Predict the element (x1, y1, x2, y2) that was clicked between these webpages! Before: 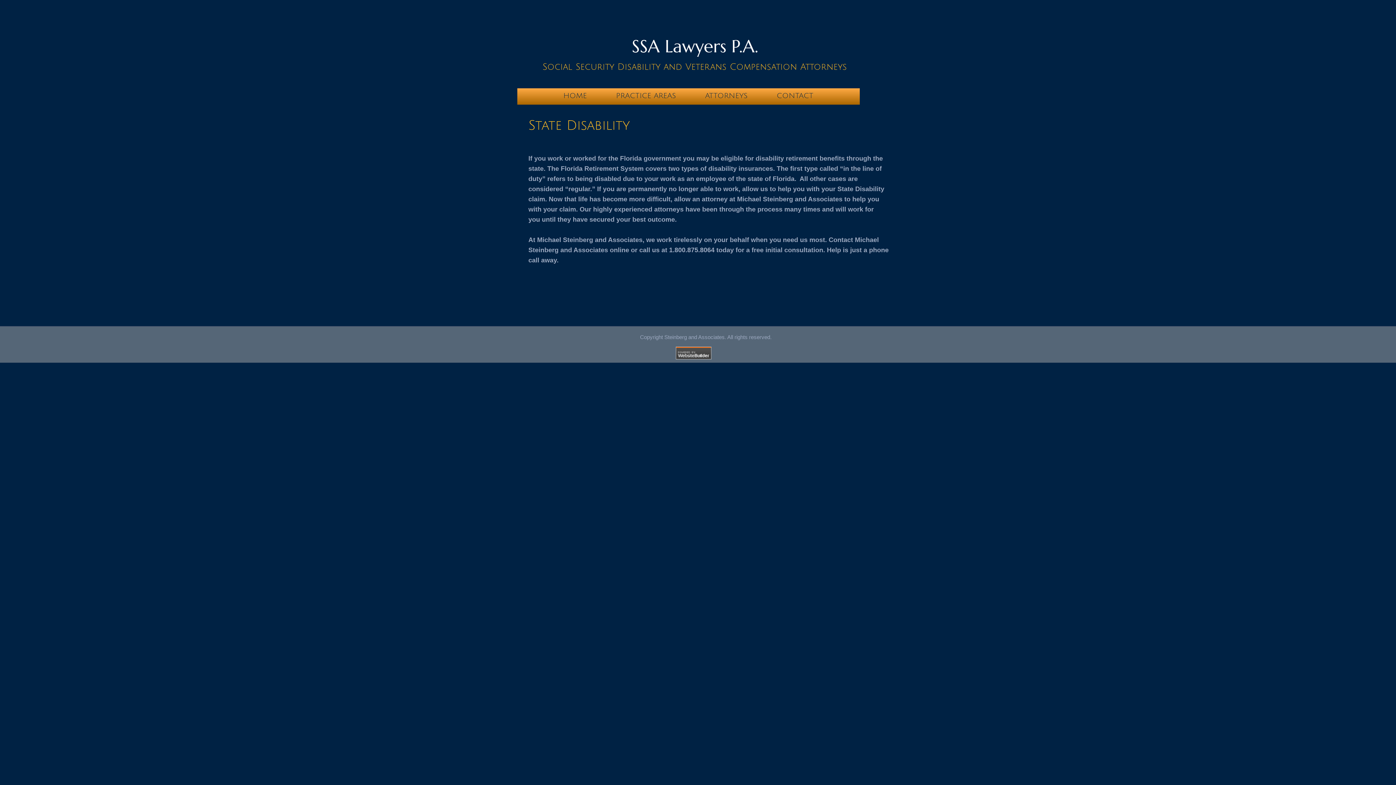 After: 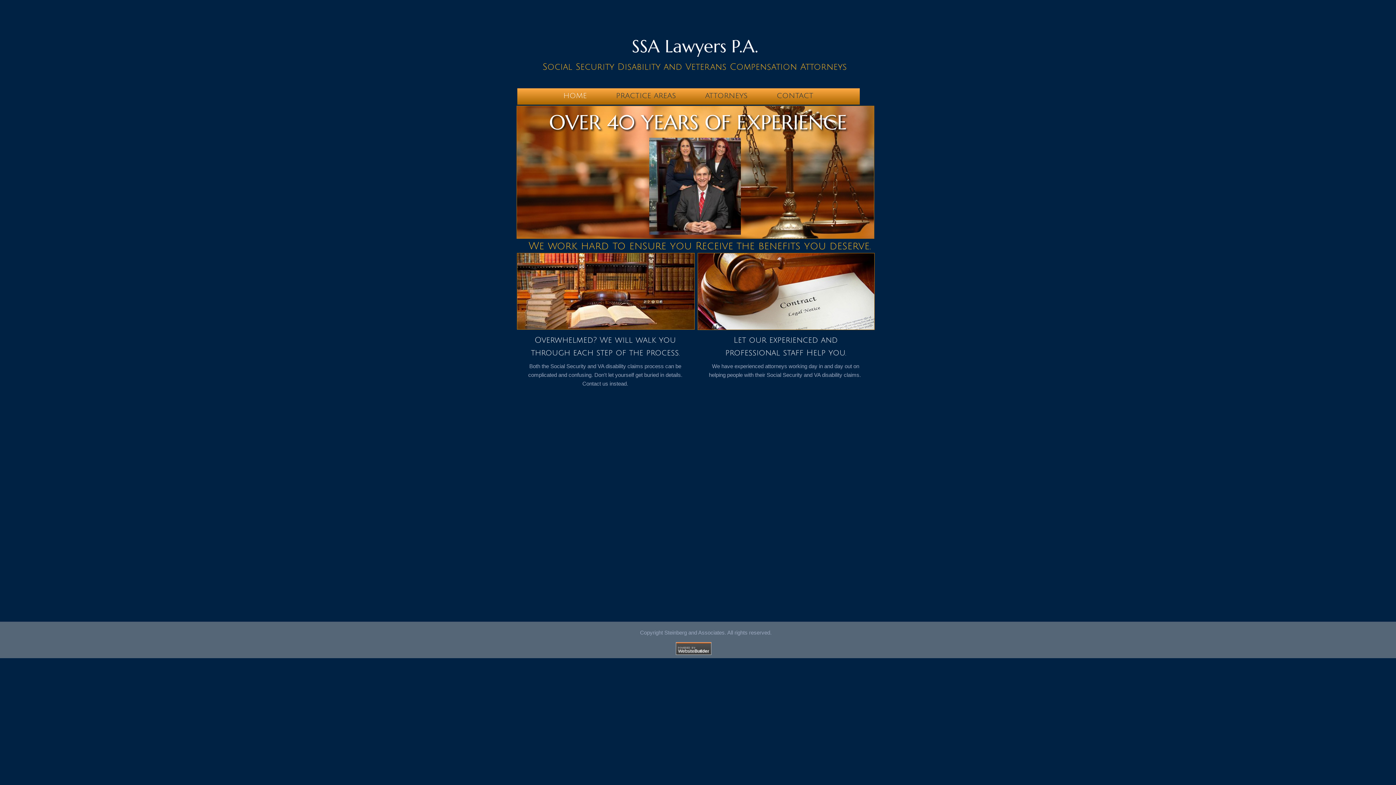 Action: bbox: (548, 88, 601, 105) label: HOME